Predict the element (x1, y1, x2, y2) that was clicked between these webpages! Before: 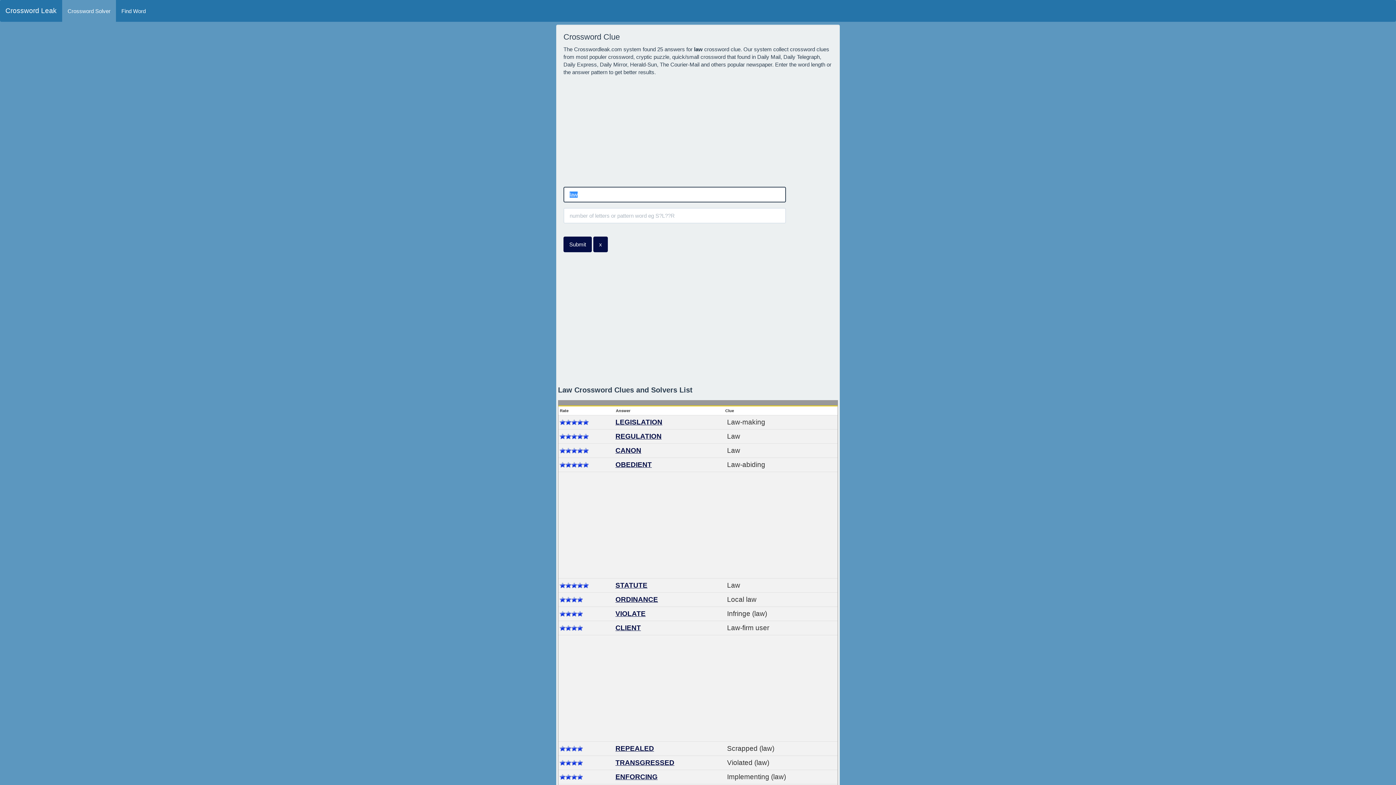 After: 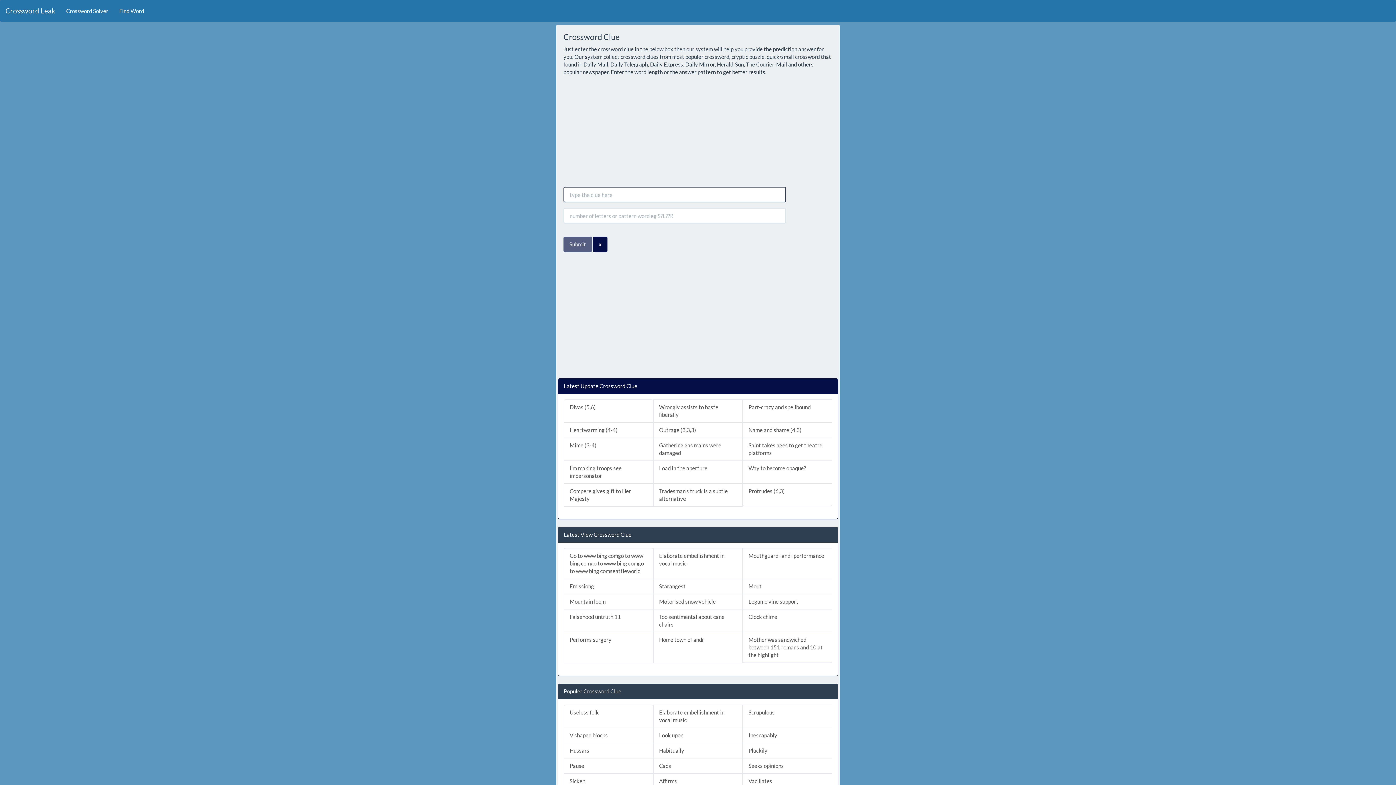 Action: bbox: (0, 0, 62, 21) label: Crossword Leak